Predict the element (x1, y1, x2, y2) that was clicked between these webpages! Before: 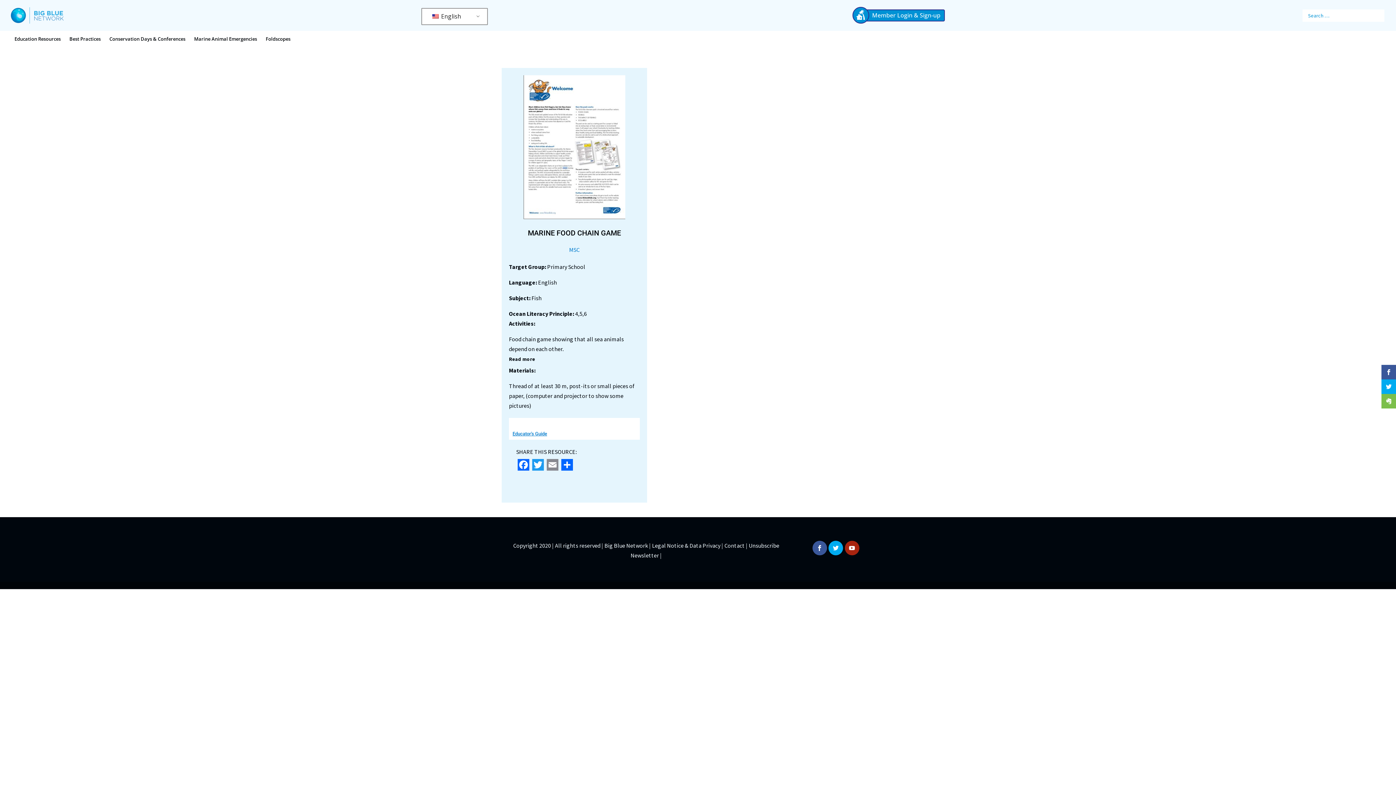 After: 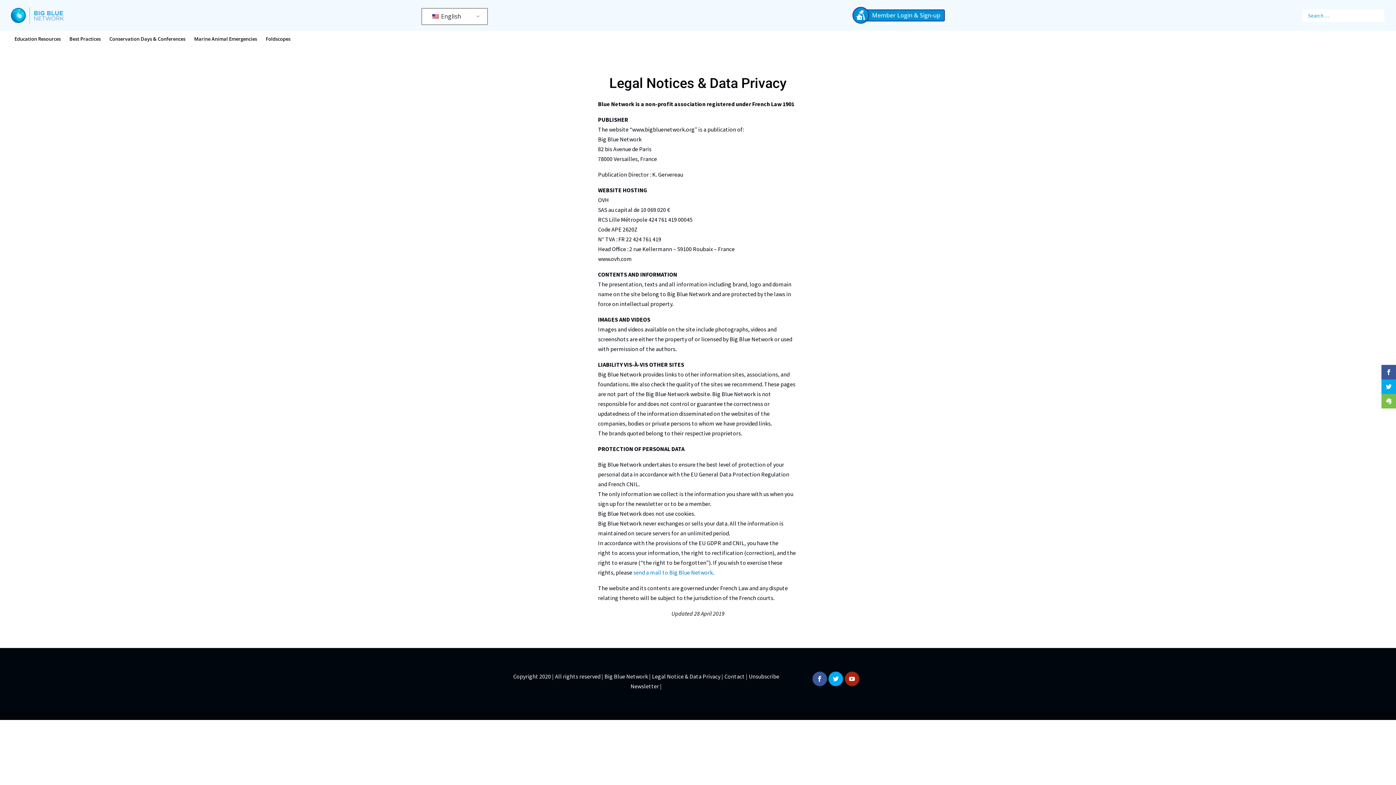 Action: label: Legal Notice & Data Privacy bbox: (652, 542, 720, 549)